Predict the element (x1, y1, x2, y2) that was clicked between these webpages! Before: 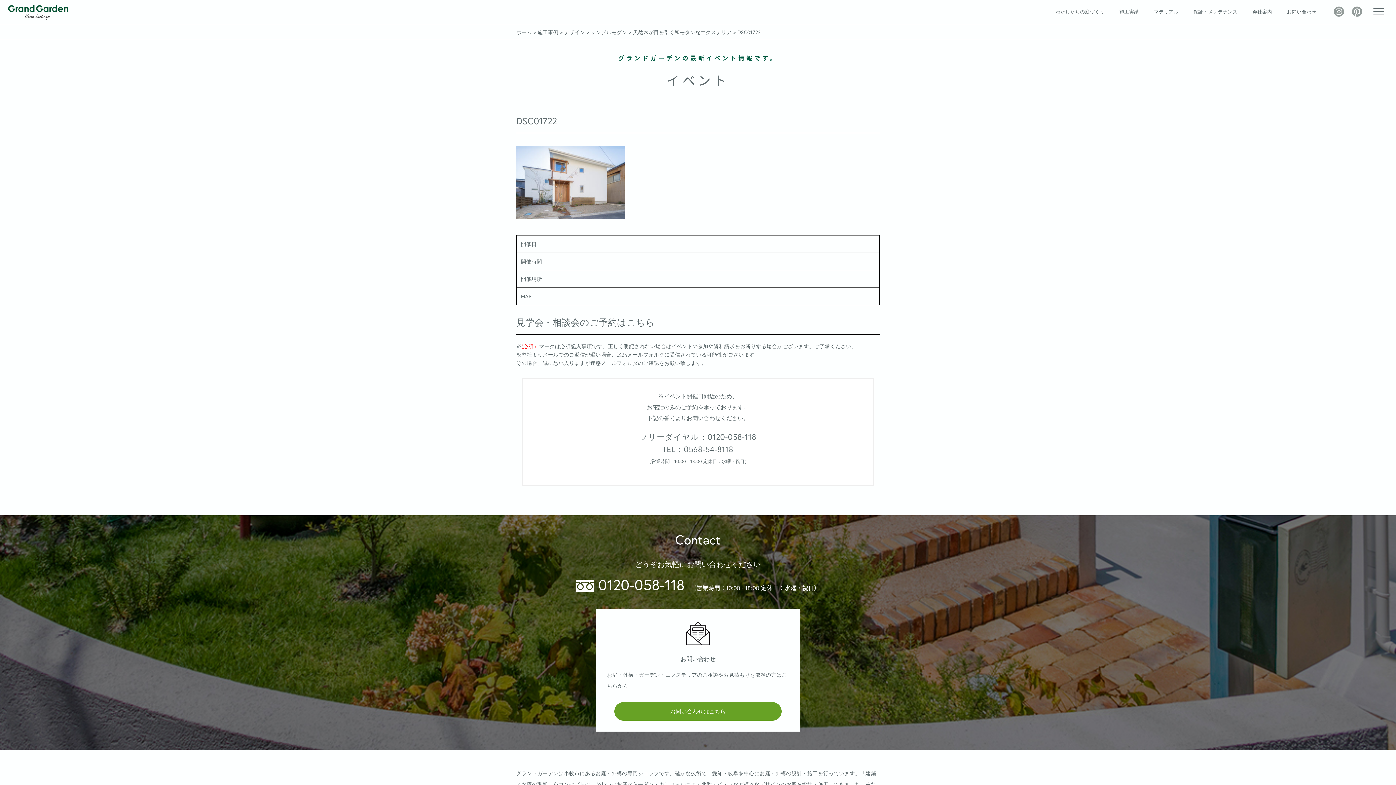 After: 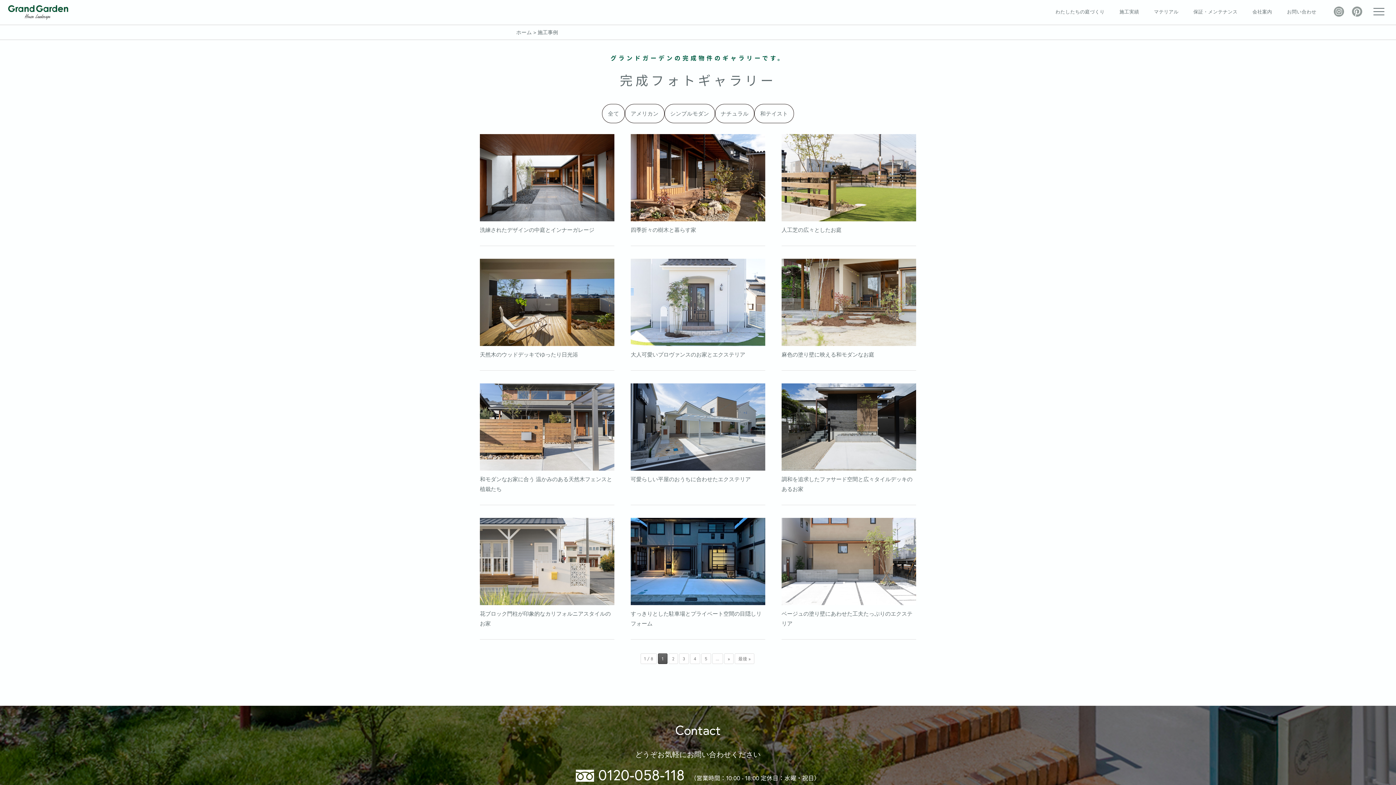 Action: bbox: (1119, 8, 1139, 14) label: 施工実績